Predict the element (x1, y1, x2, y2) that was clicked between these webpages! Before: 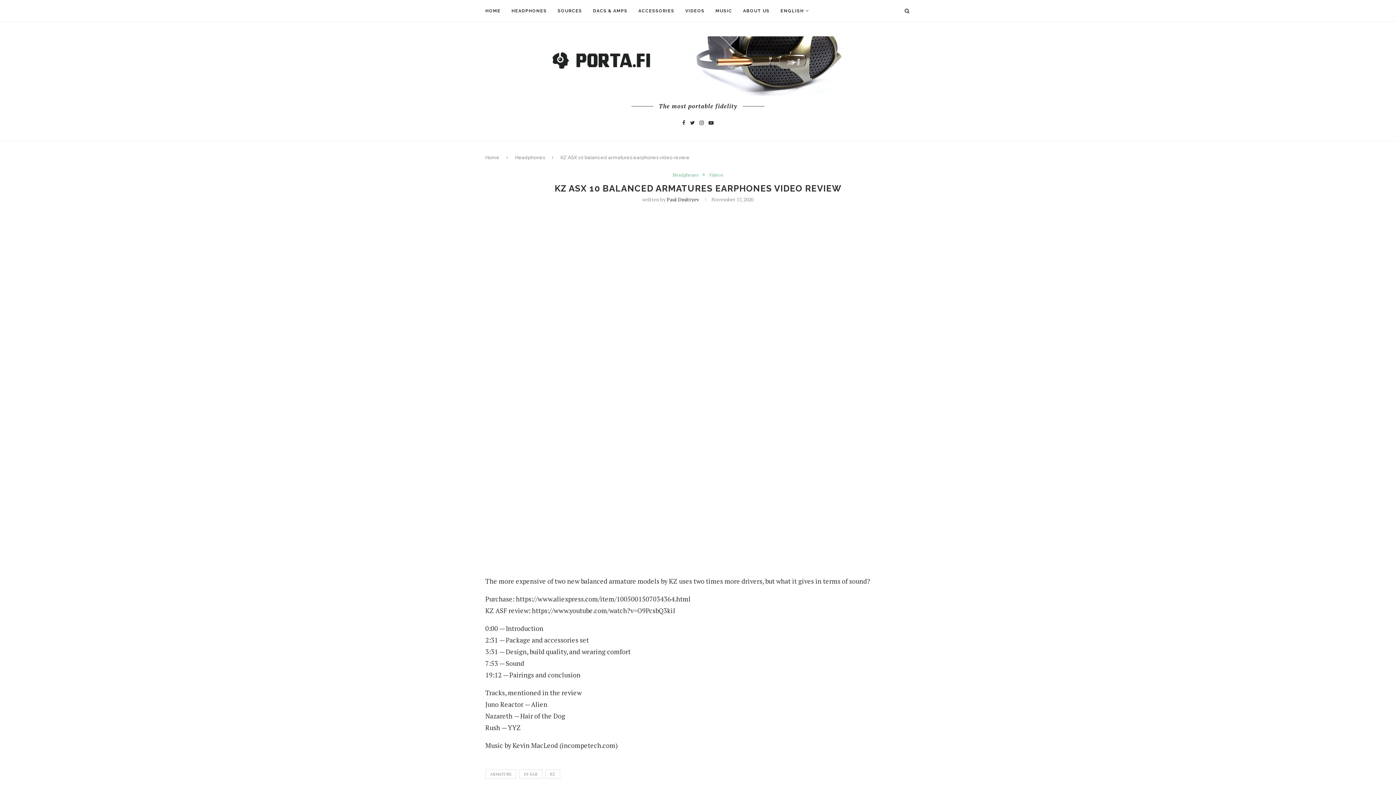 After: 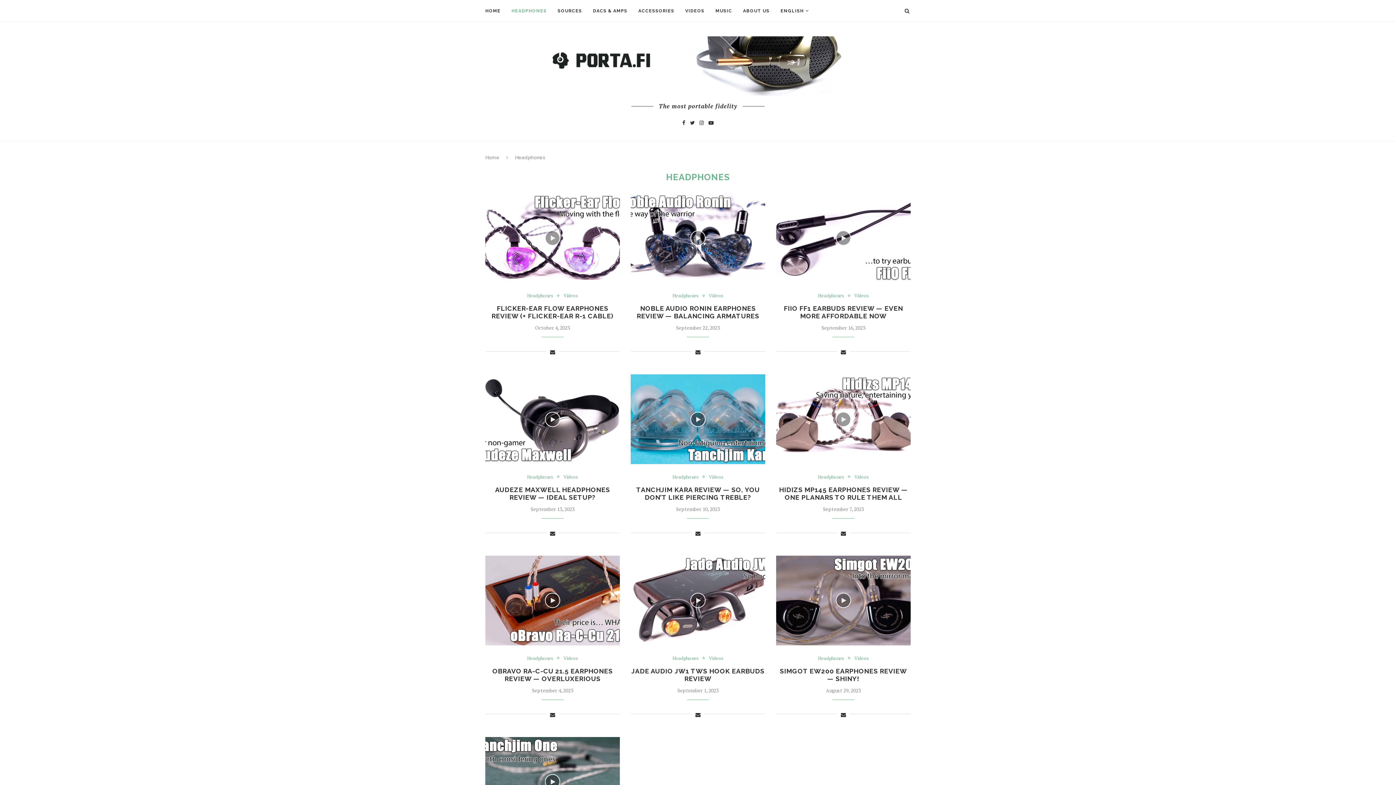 Action: label: Headphones bbox: (515, 154, 545, 160)